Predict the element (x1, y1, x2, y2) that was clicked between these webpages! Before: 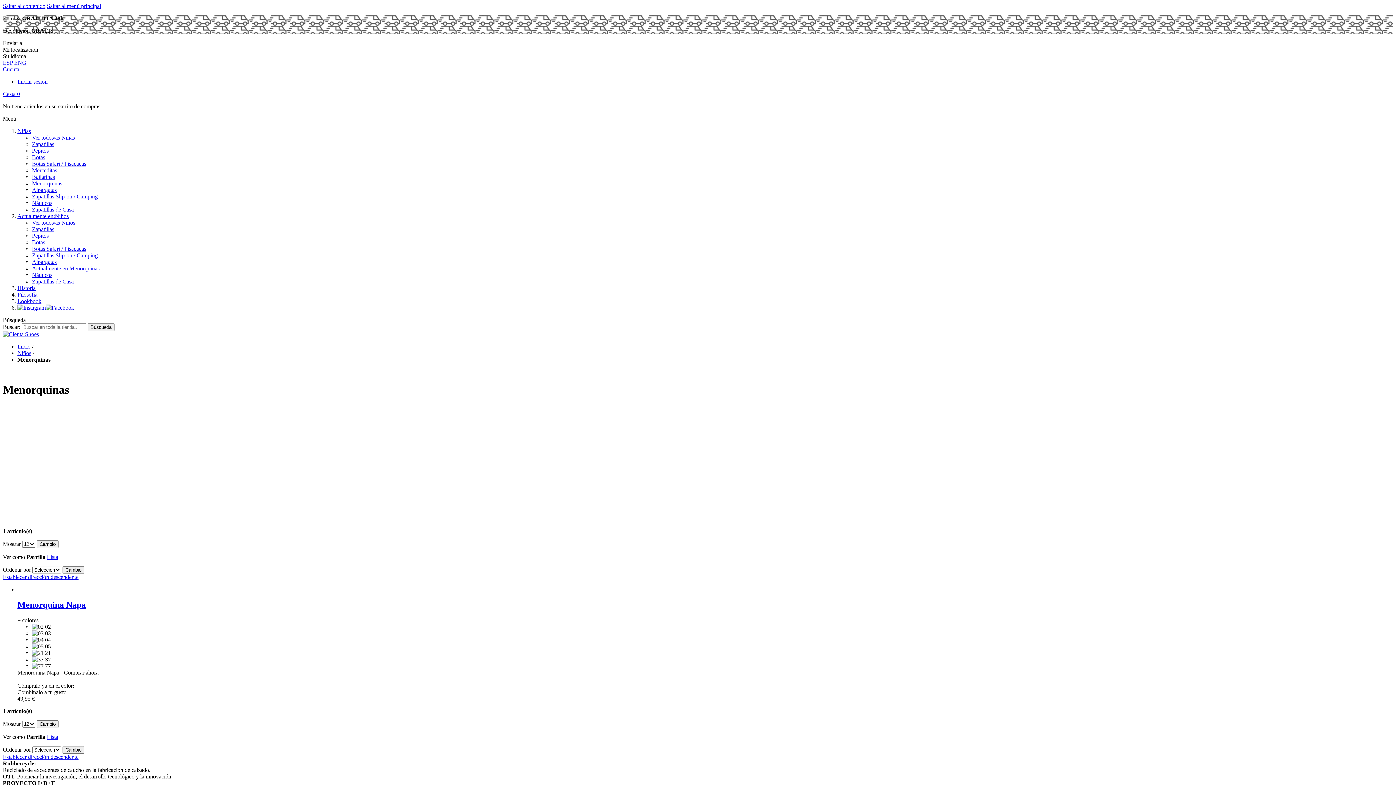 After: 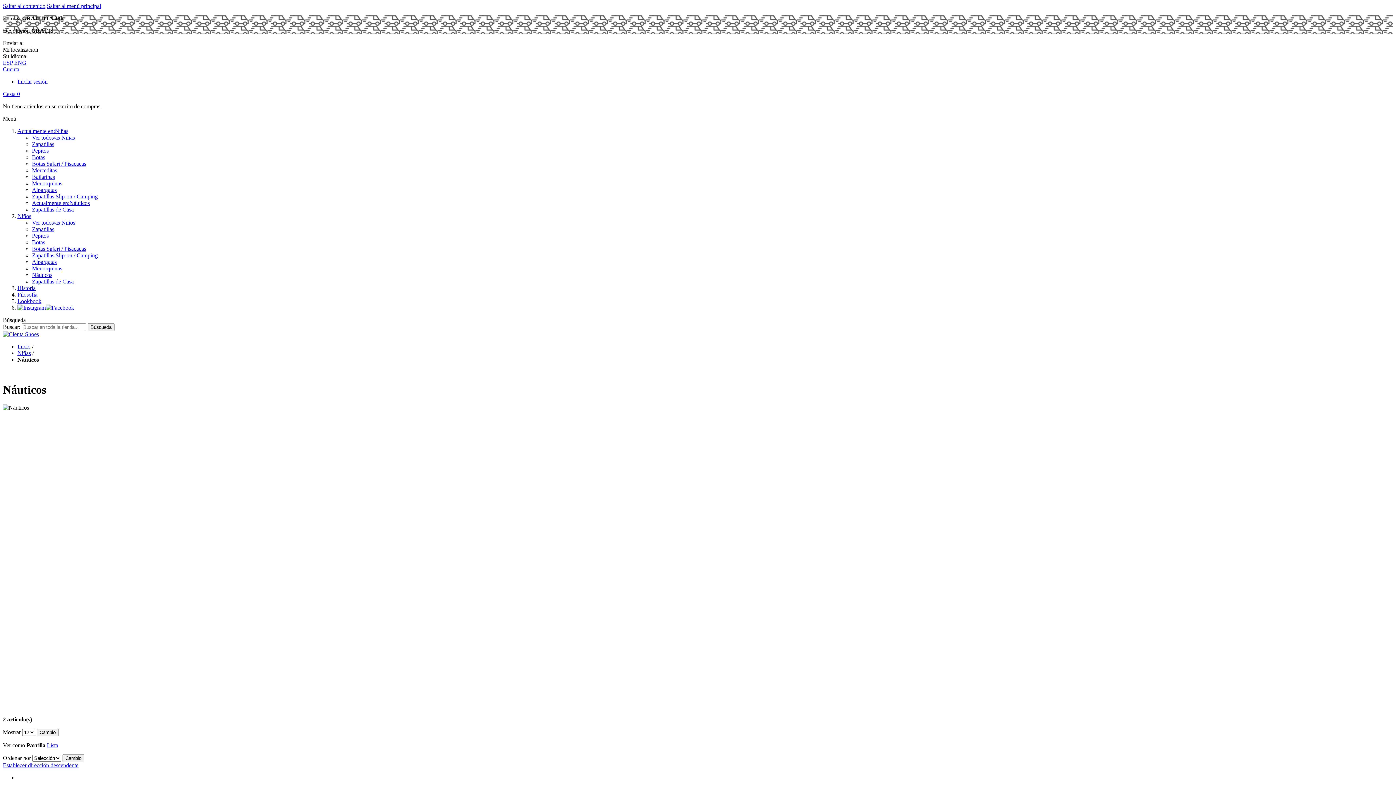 Action: bbox: (32, 200, 52, 206) label: Náuticos